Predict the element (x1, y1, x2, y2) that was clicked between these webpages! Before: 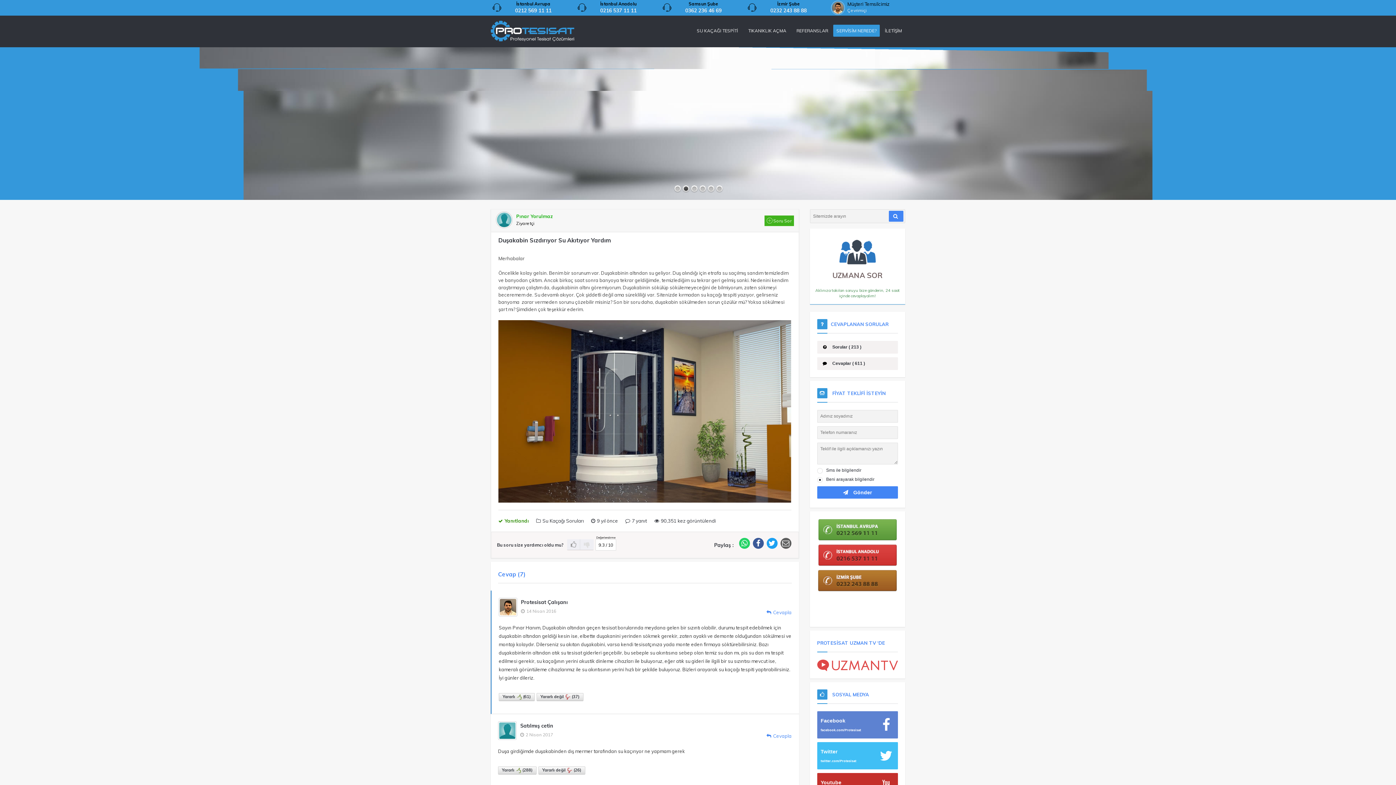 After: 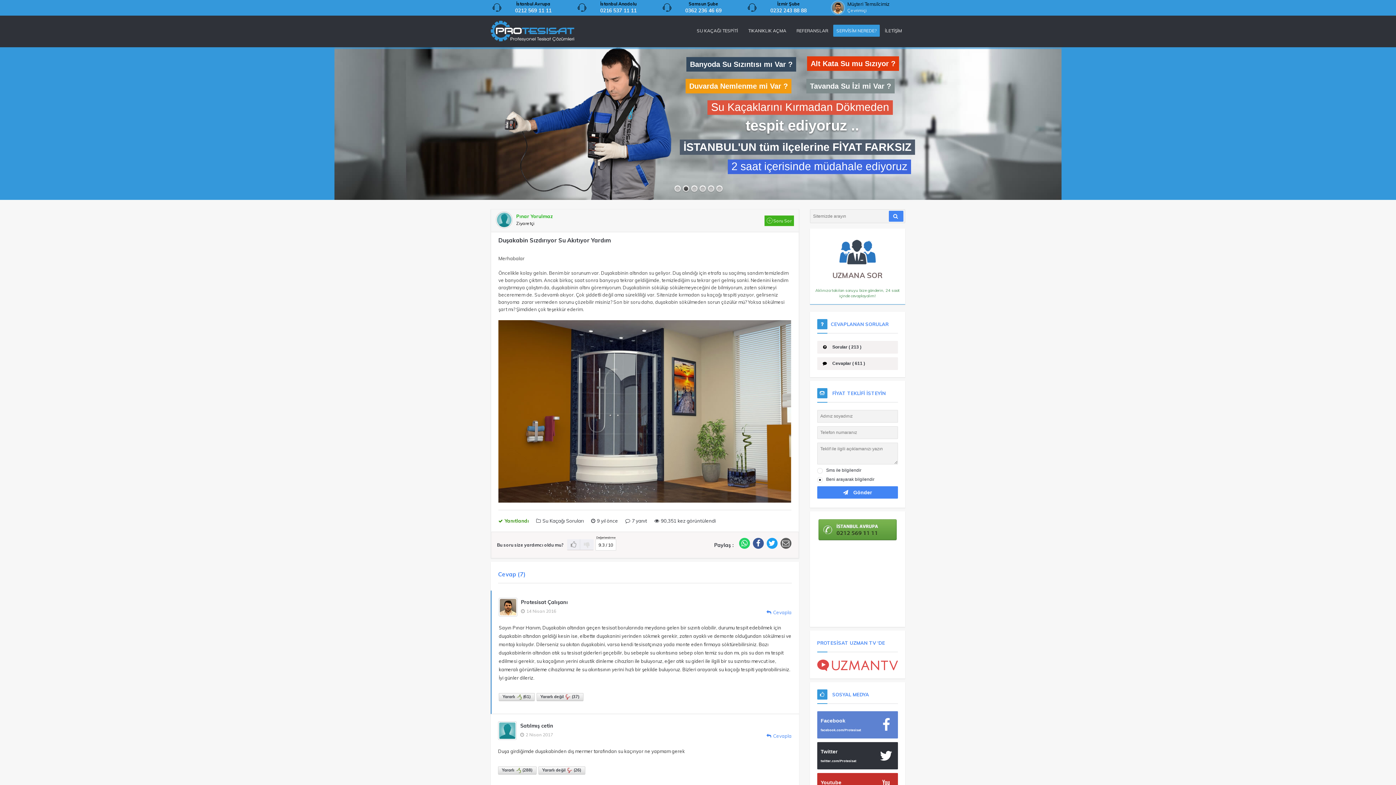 Action: bbox: (817, 742, 898, 773) label: Twitter
twitter.com/Protesisat